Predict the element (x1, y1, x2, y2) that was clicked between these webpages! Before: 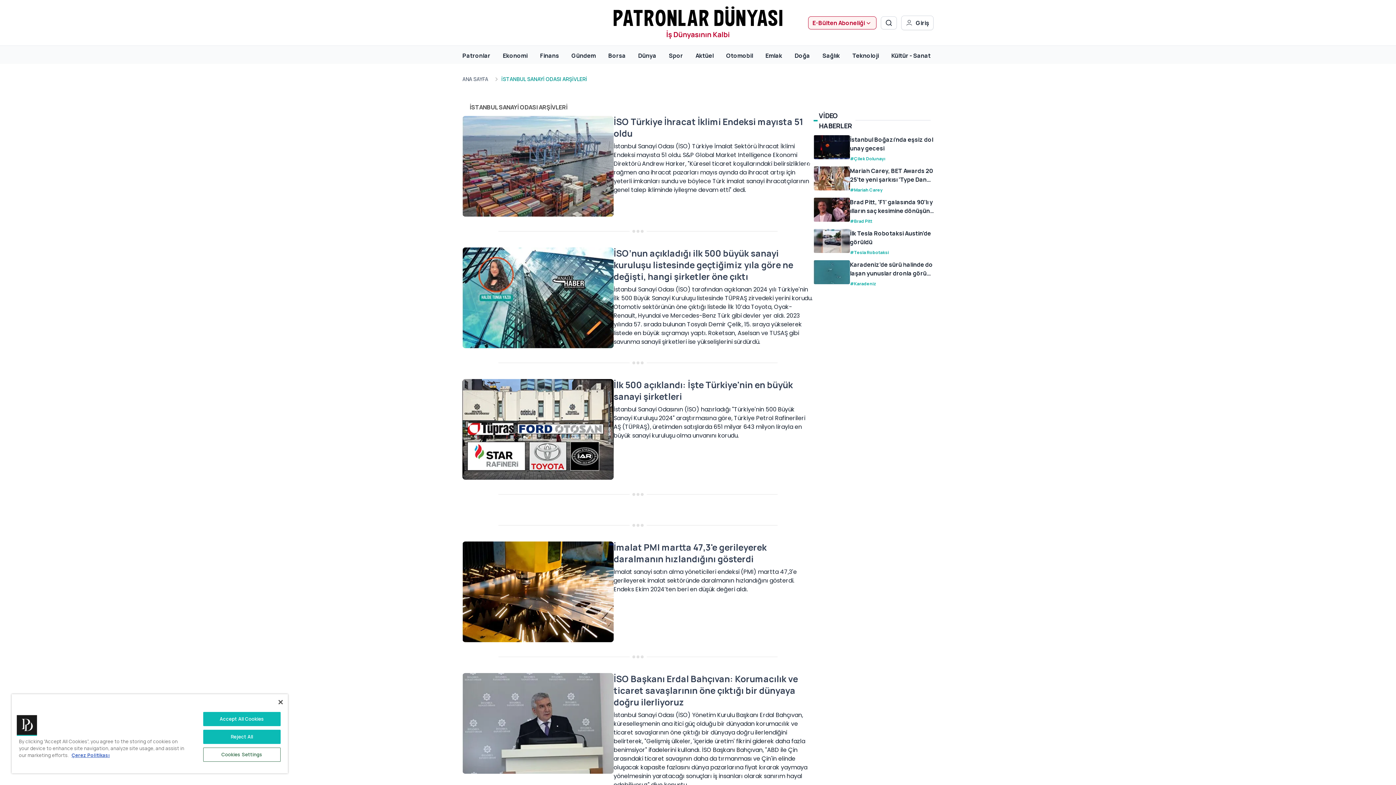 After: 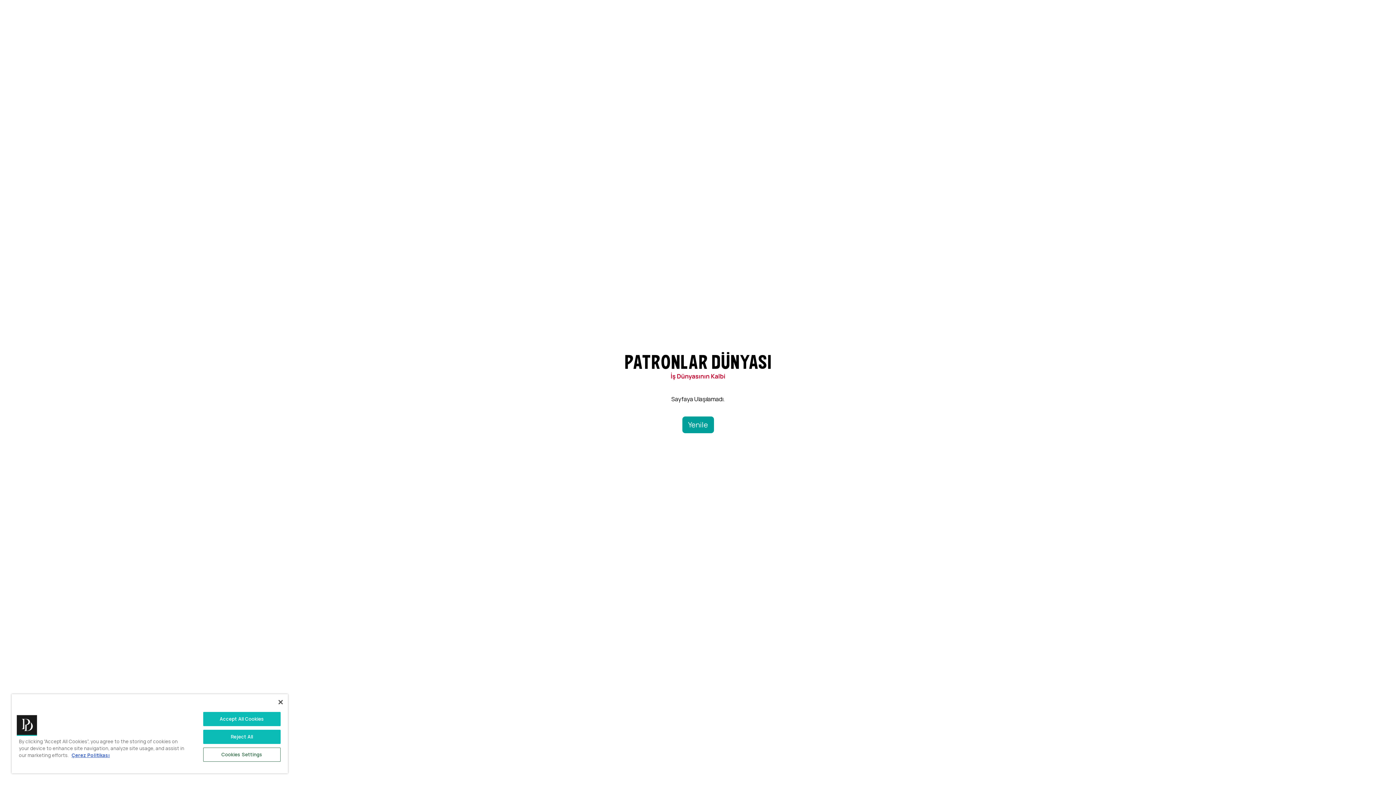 Action: label: ANA SAYFA bbox: (462, 75, 488, 82)